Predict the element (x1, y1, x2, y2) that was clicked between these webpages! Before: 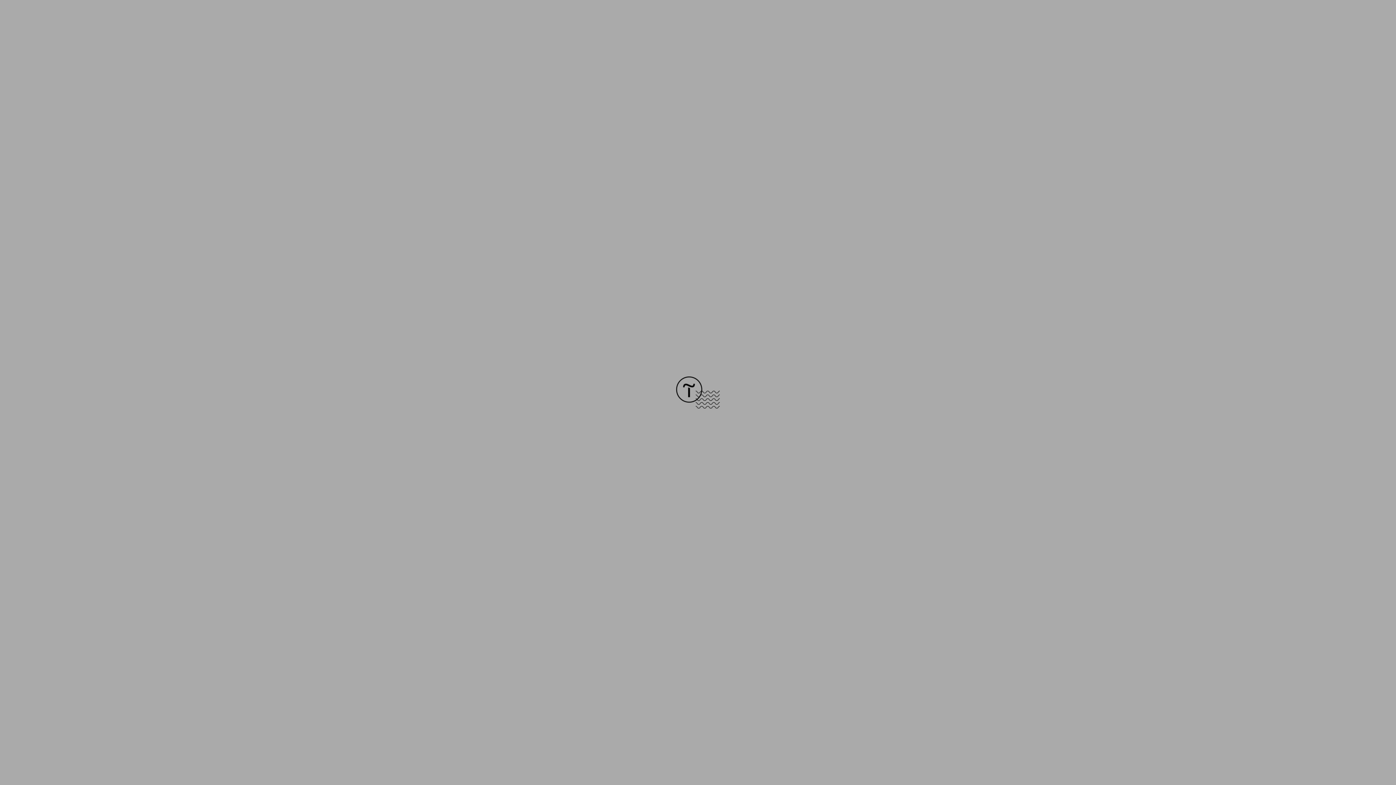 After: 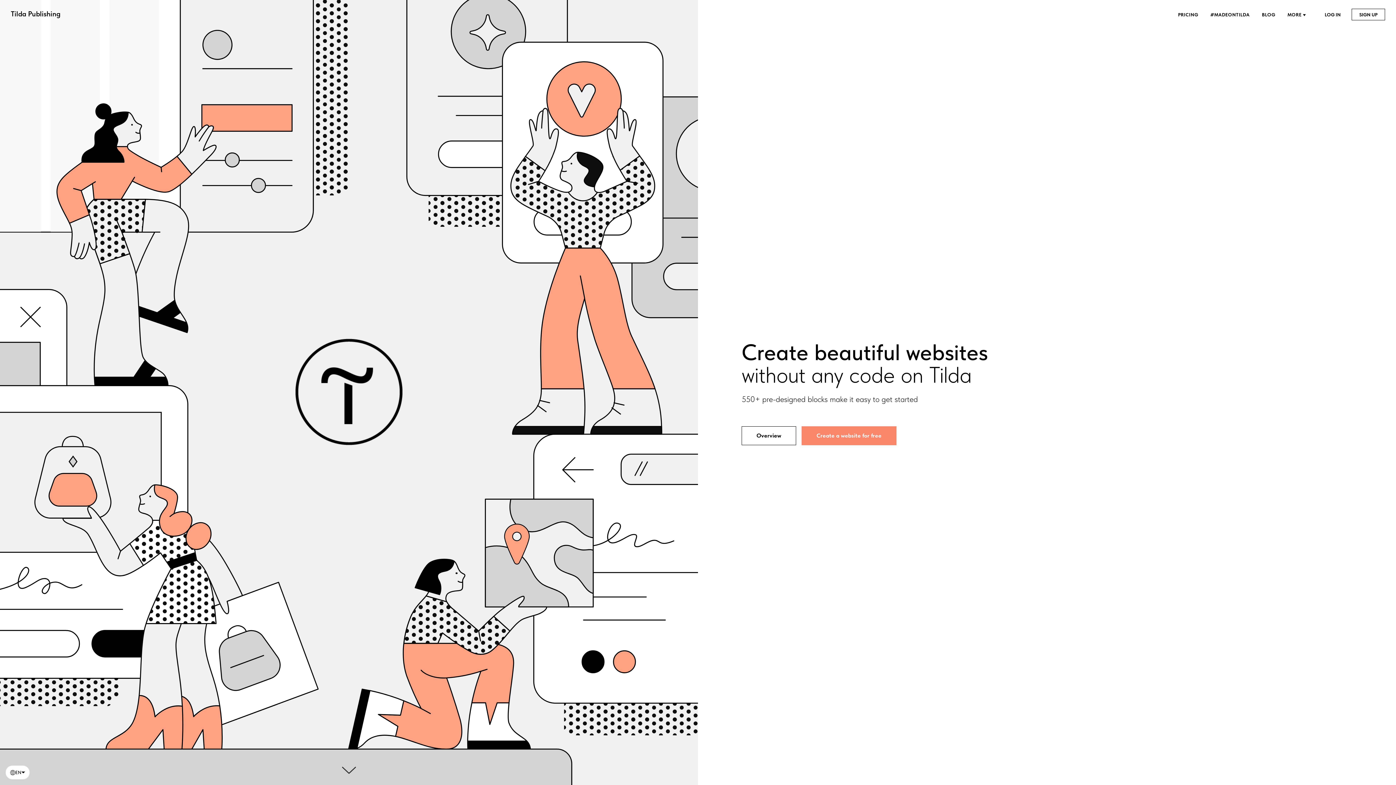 Action: bbox: (676, 403, 720, 409)